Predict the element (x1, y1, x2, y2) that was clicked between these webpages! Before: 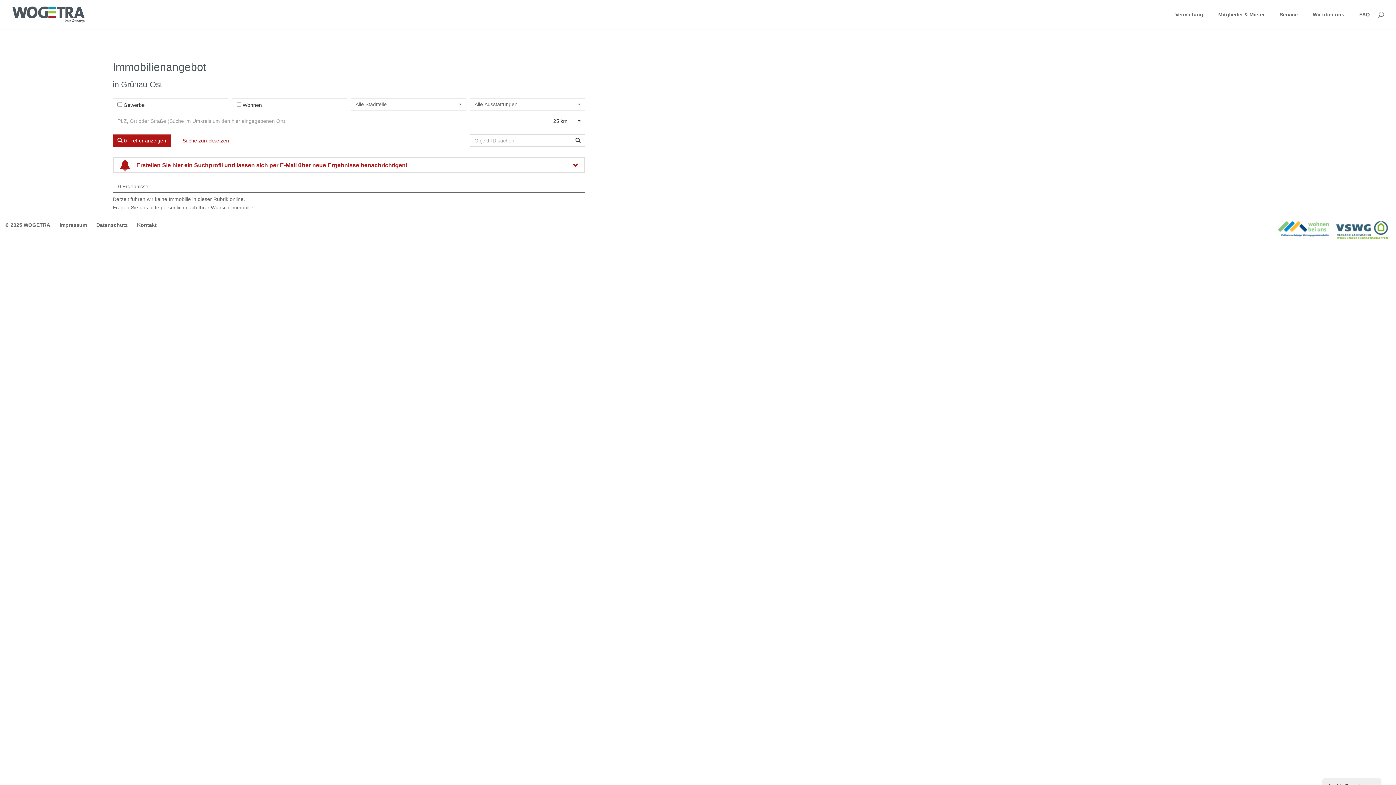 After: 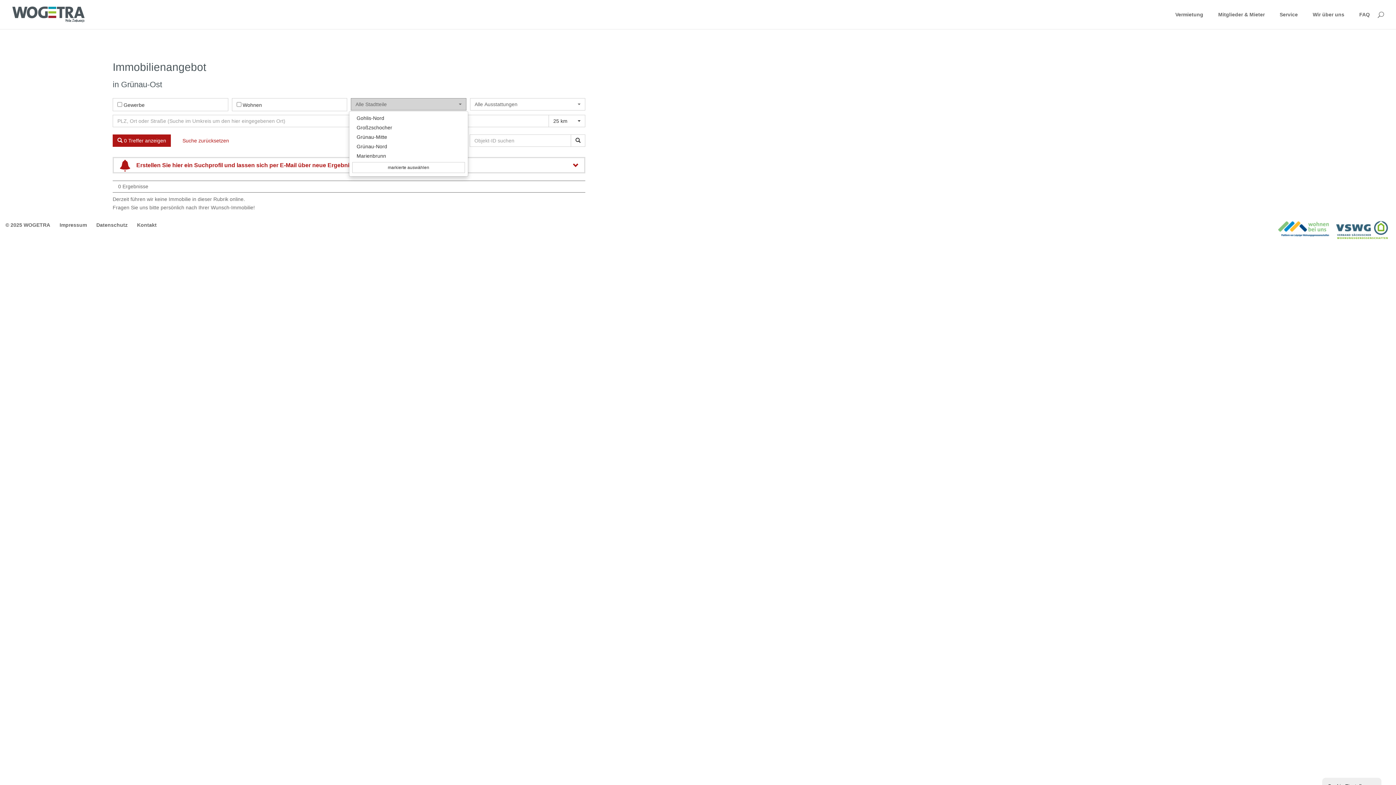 Action: label: Alle Stadtteile bbox: (350, 98, 466, 110)